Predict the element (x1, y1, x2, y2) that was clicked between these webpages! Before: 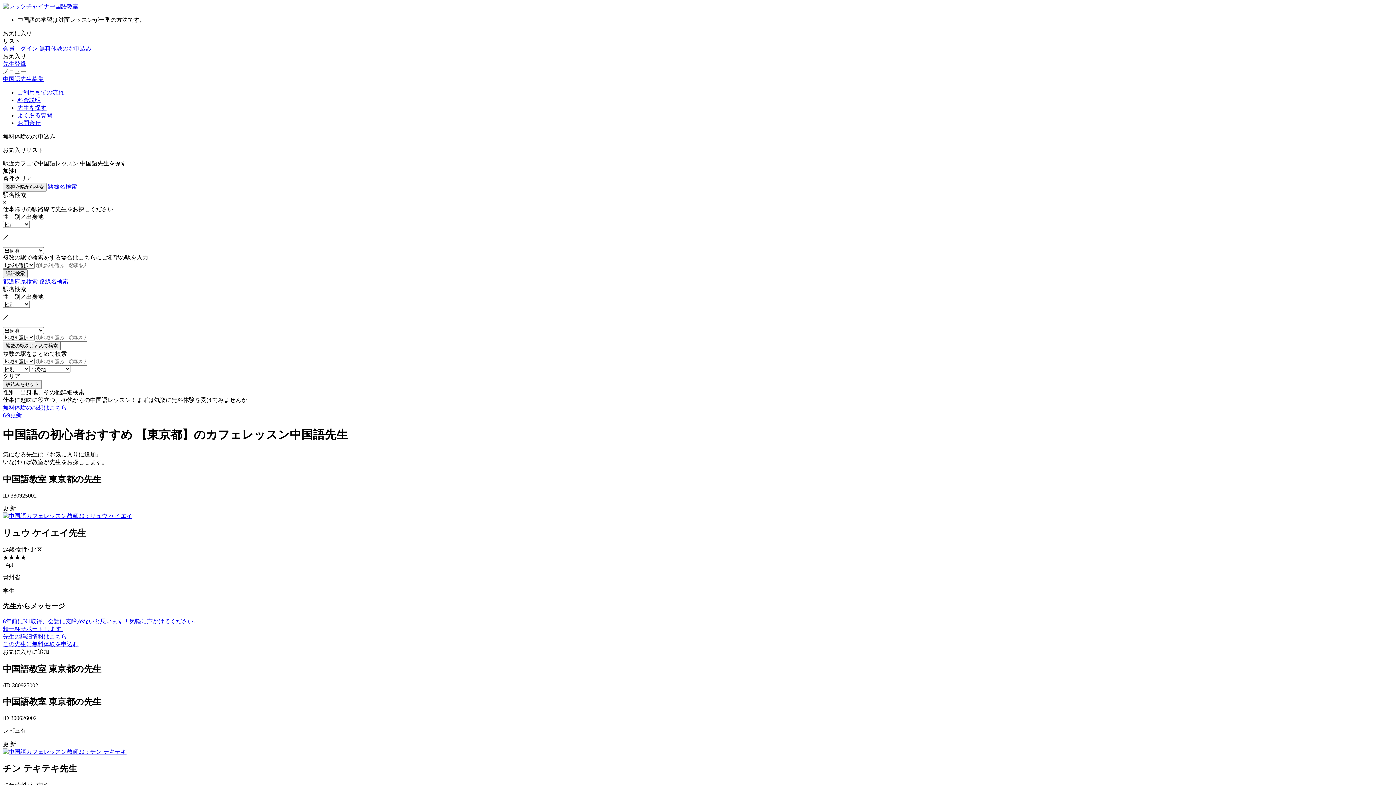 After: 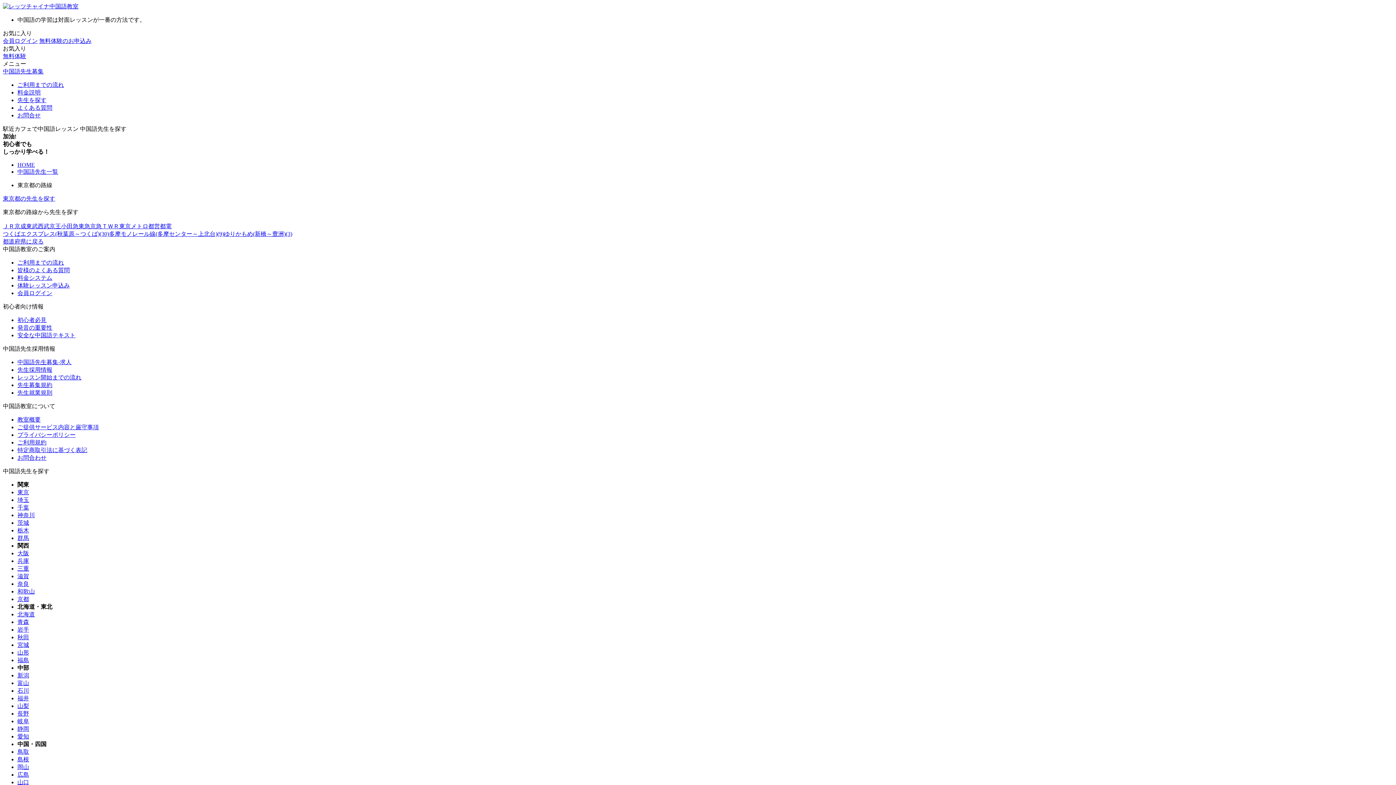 Action: bbox: (39, 278, 68, 284) label: 路線名検索